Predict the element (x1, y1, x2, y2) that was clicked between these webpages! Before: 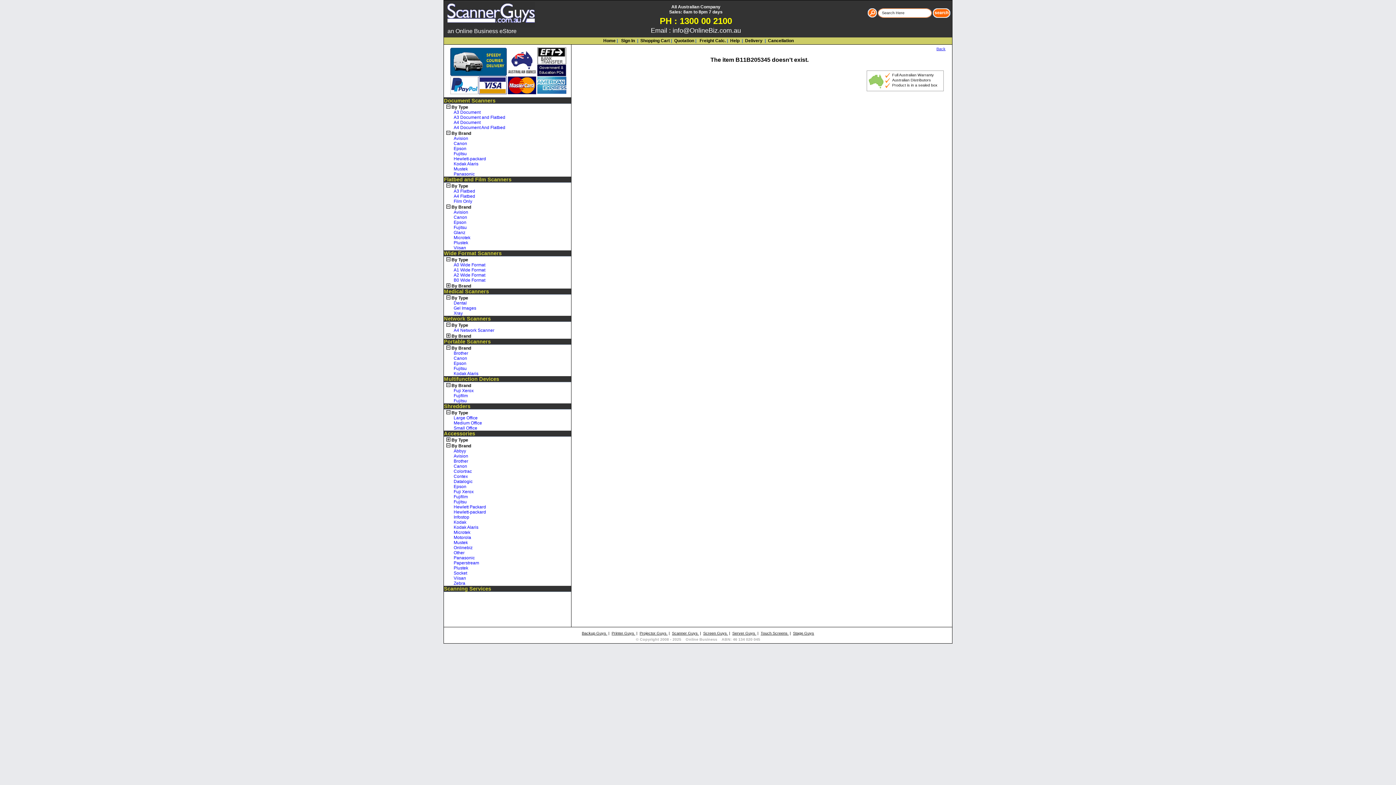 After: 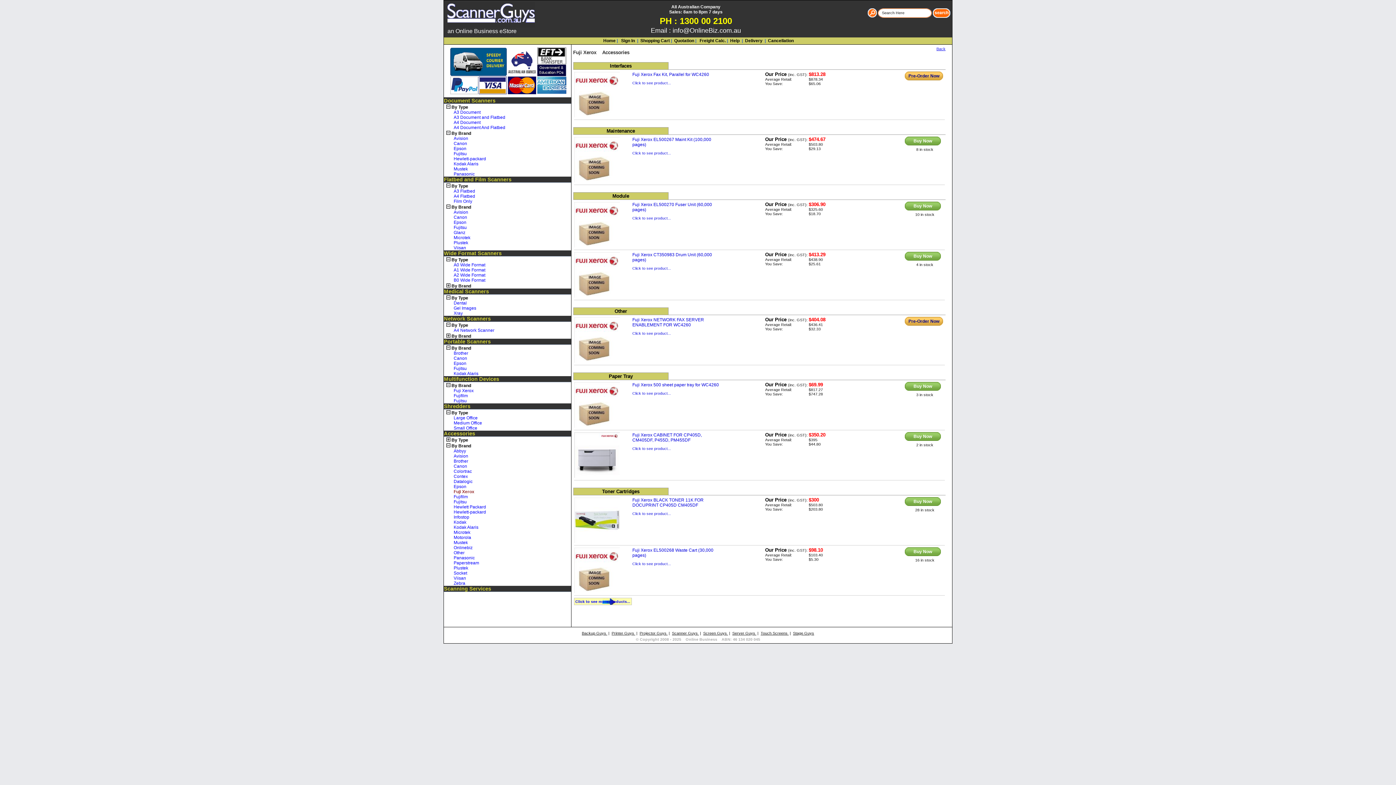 Action: label: Fuji Xerox bbox: (453, 489, 473, 494)